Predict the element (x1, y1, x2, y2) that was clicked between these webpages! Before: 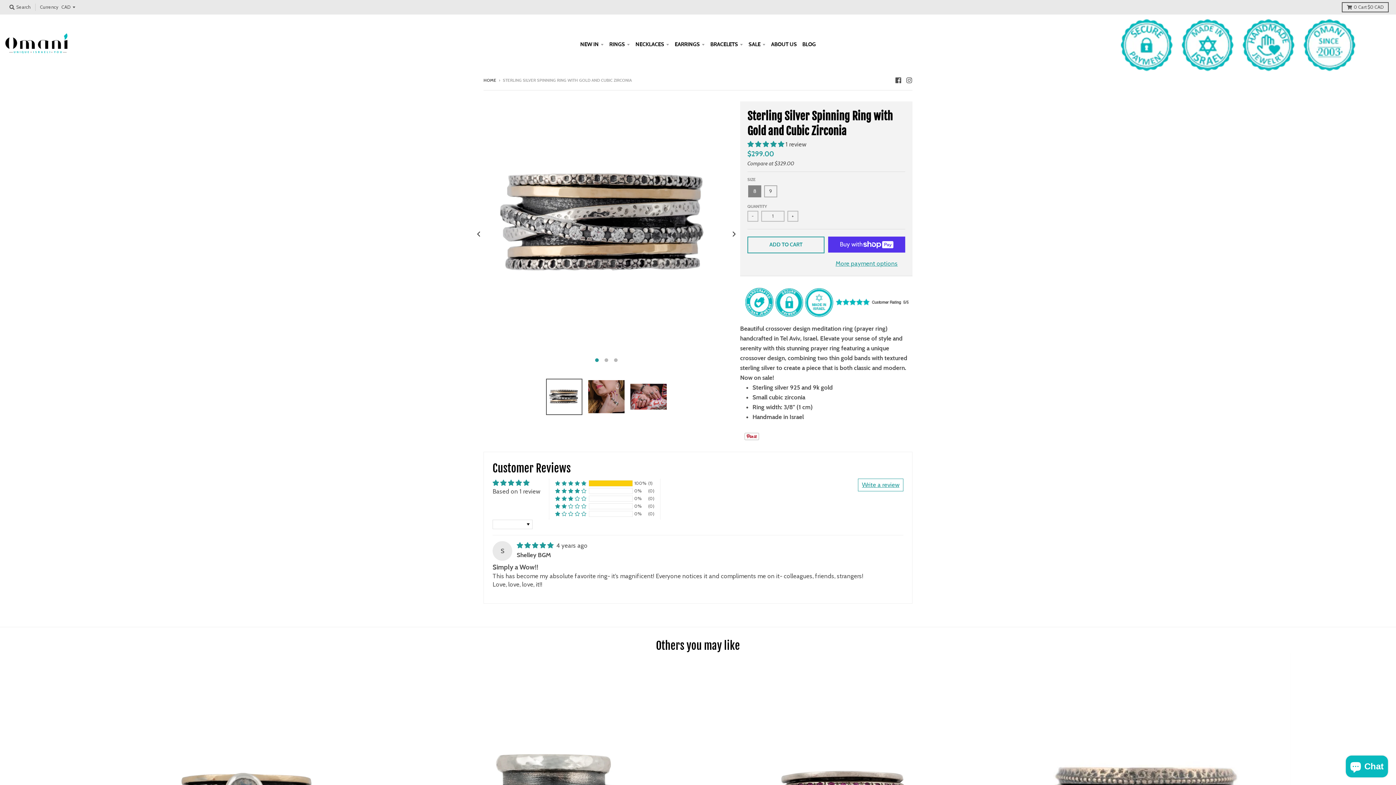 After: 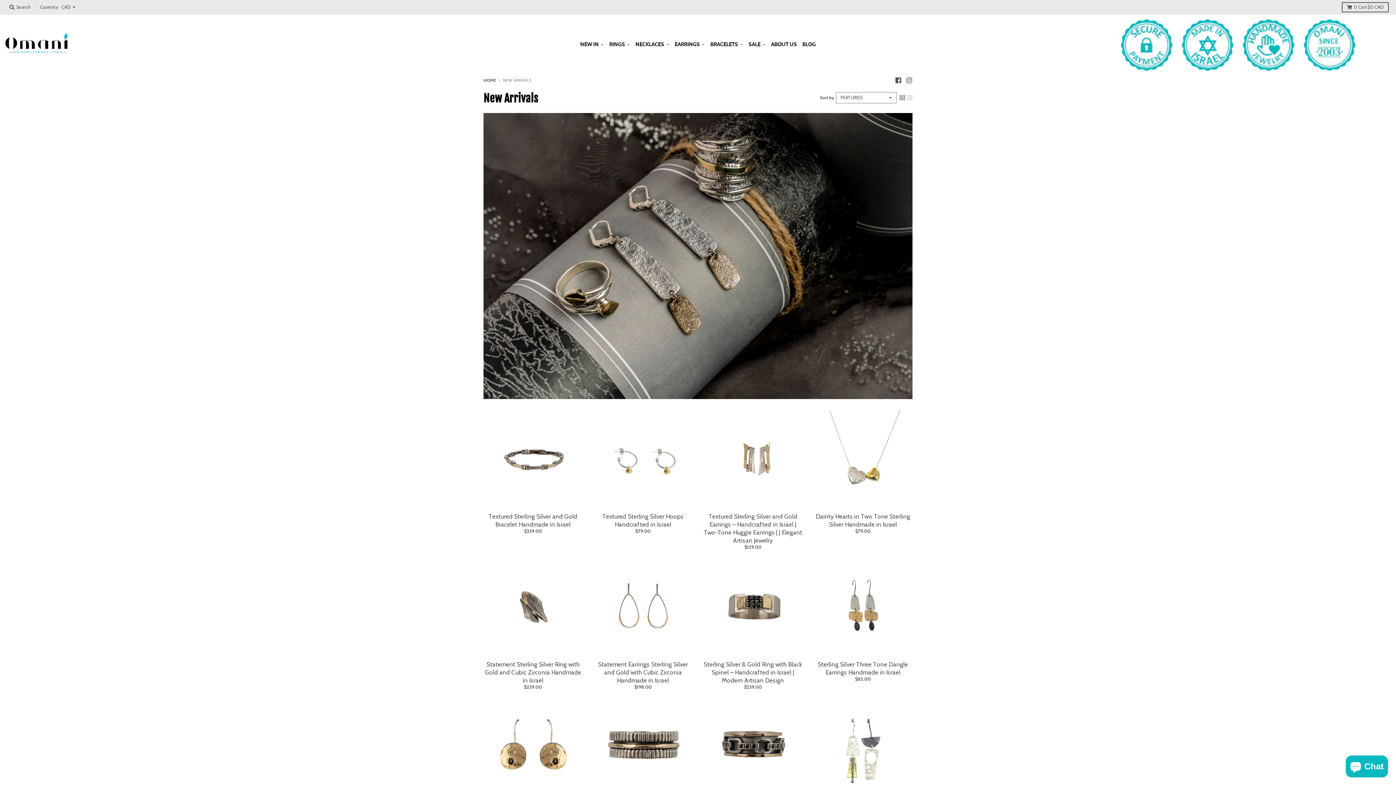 Action: label: NEW IN bbox: (578, 39, 606, 49)